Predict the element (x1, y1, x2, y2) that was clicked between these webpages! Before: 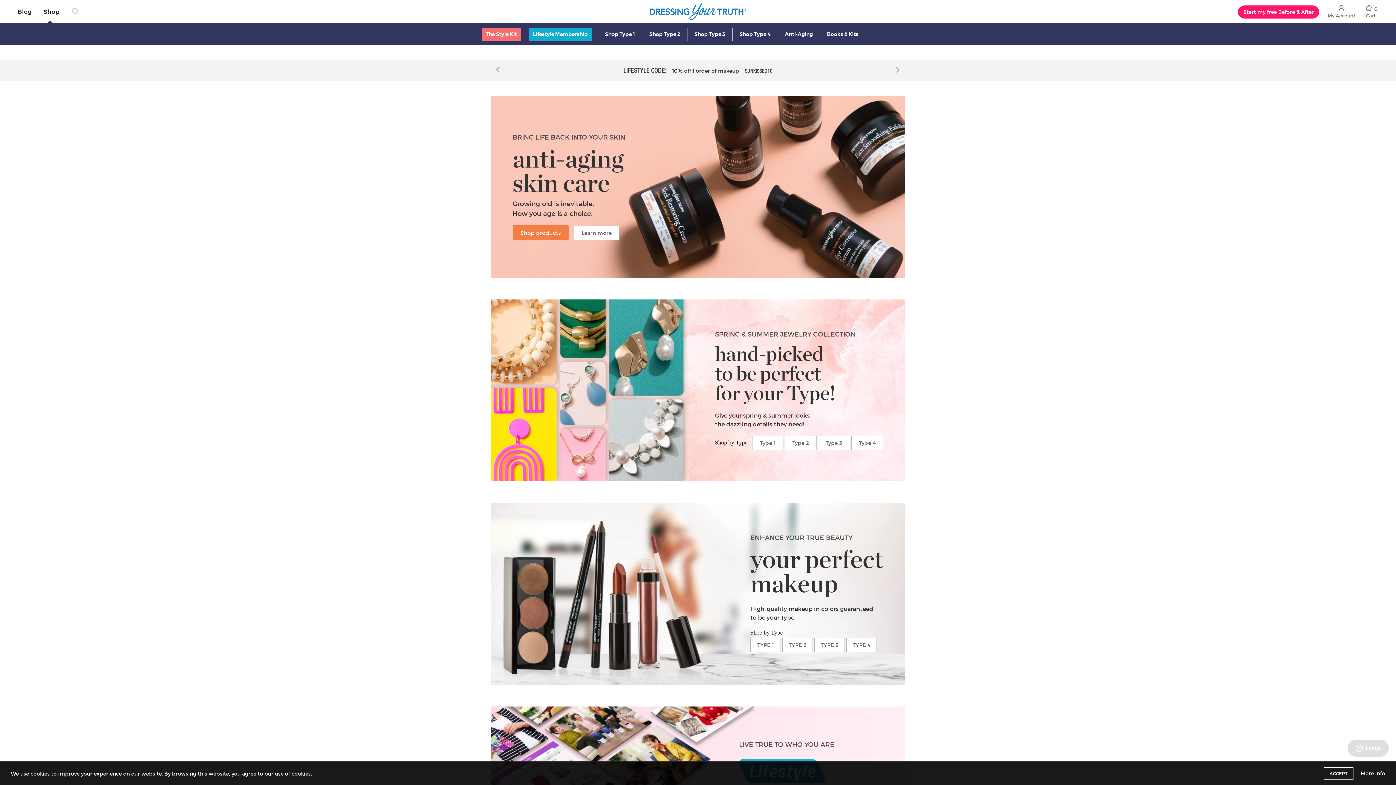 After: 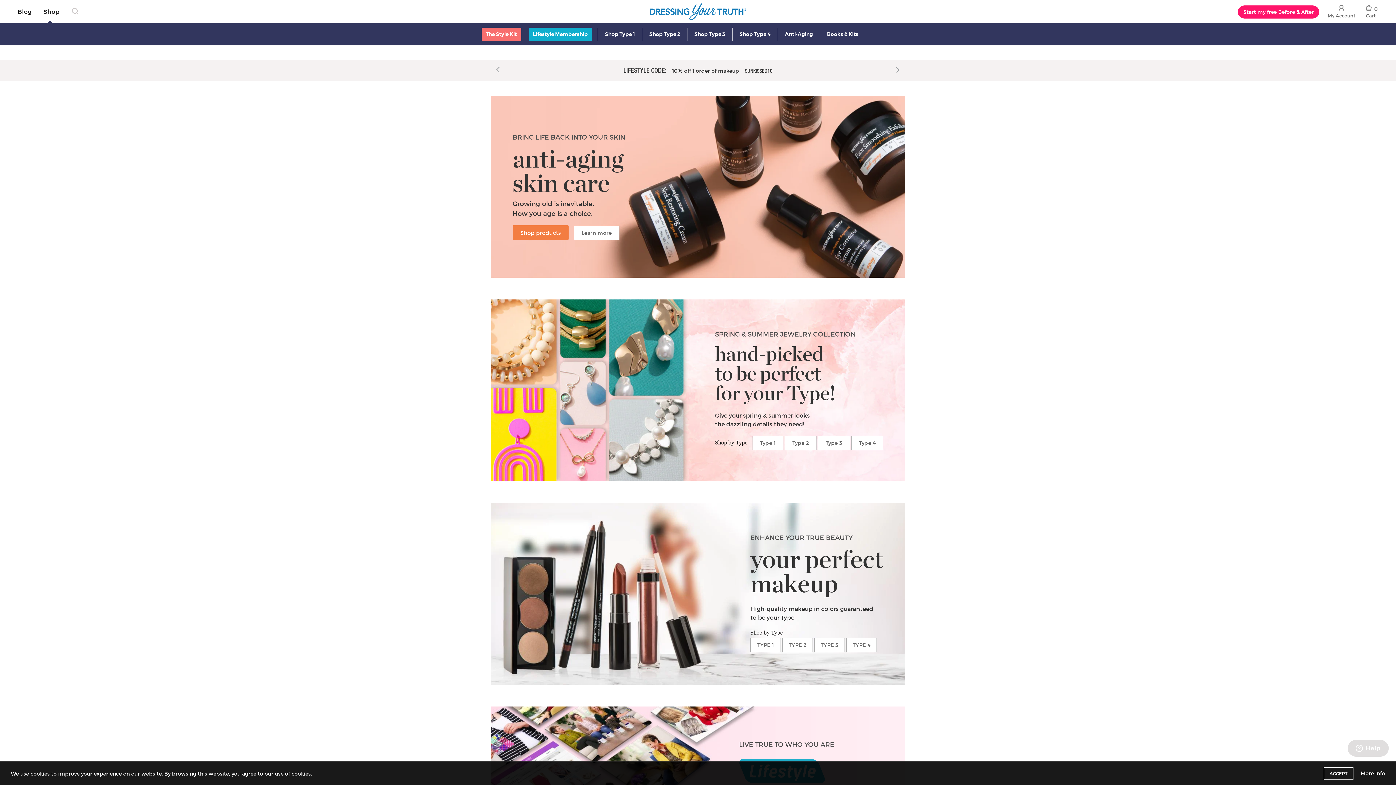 Action: bbox: (494, 66, 501, 76)